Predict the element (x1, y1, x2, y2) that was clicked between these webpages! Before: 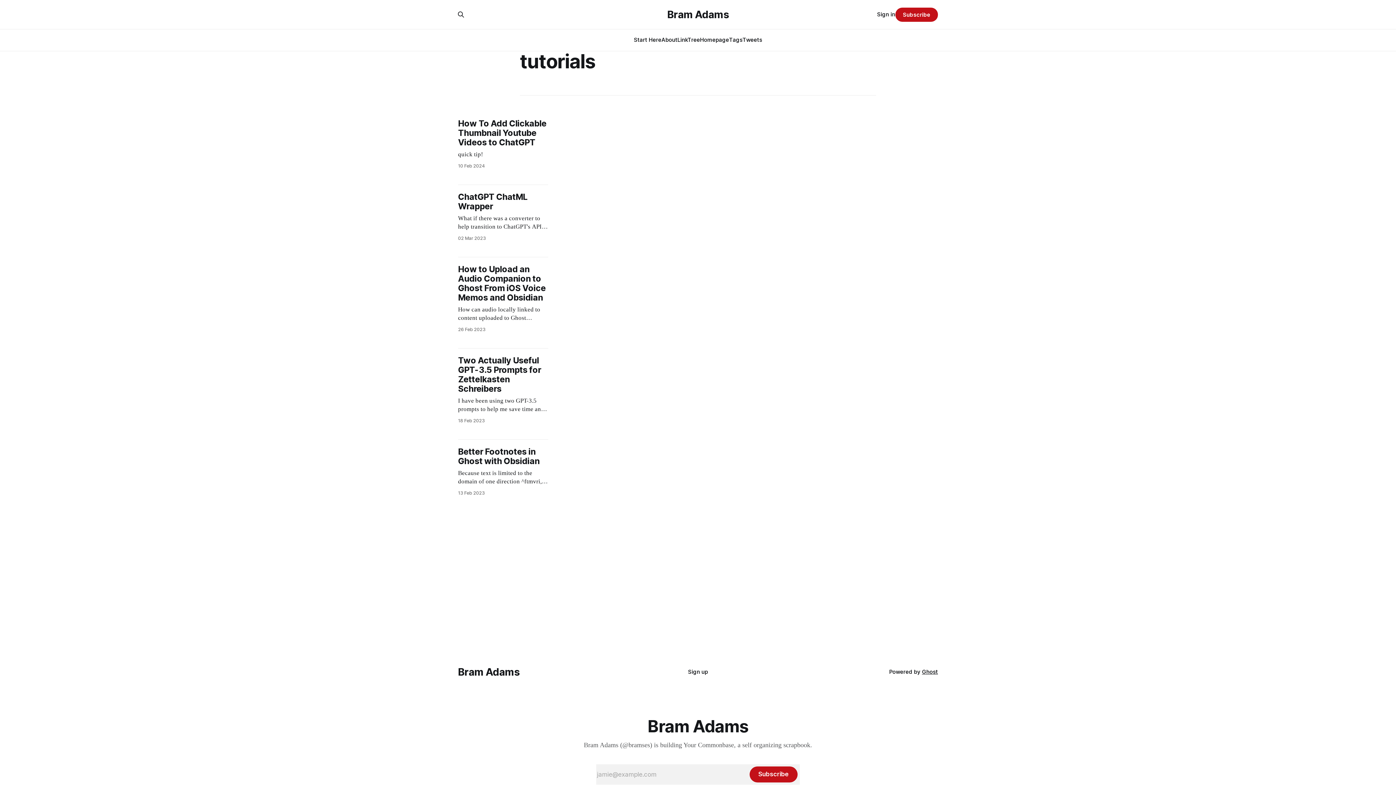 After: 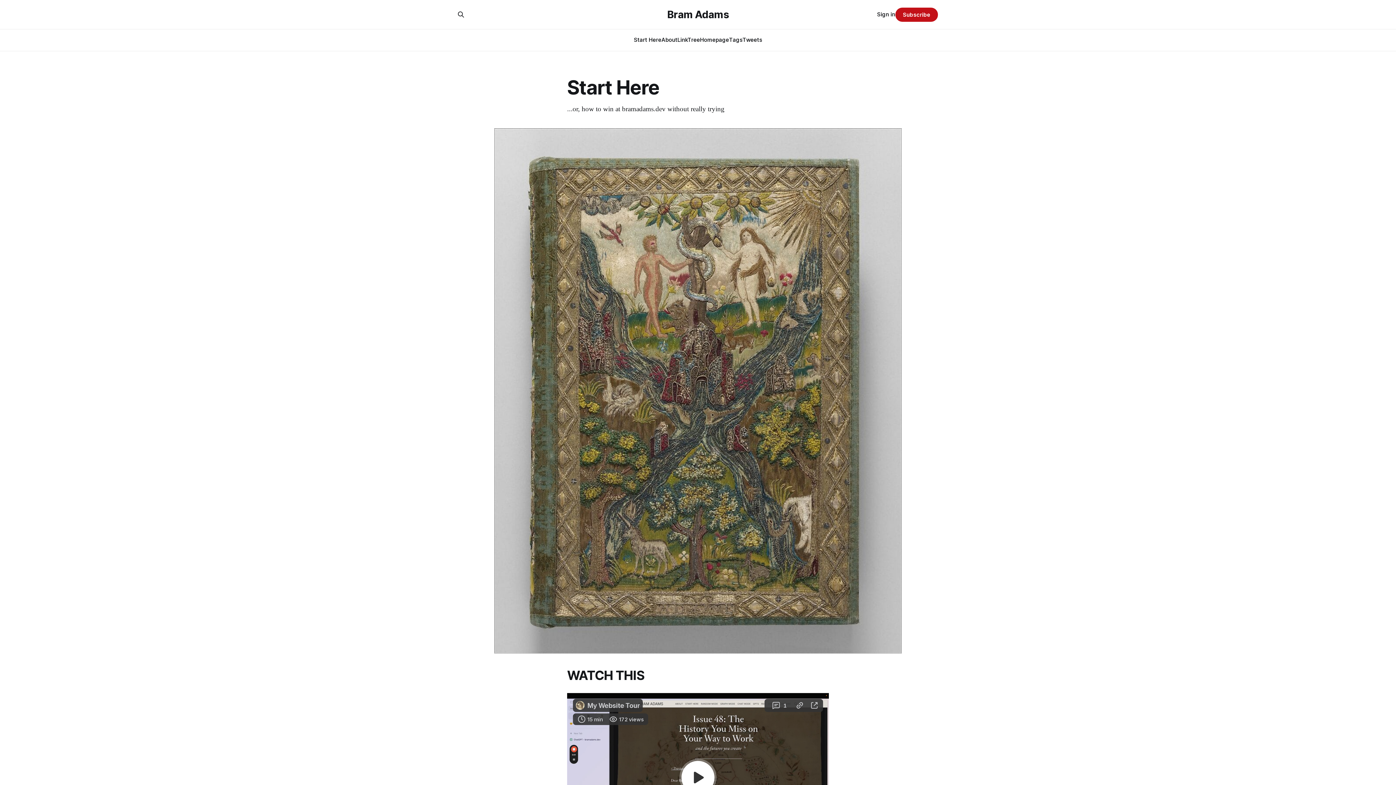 Action: bbox: (634, 36, 661, 43) label: Start Here